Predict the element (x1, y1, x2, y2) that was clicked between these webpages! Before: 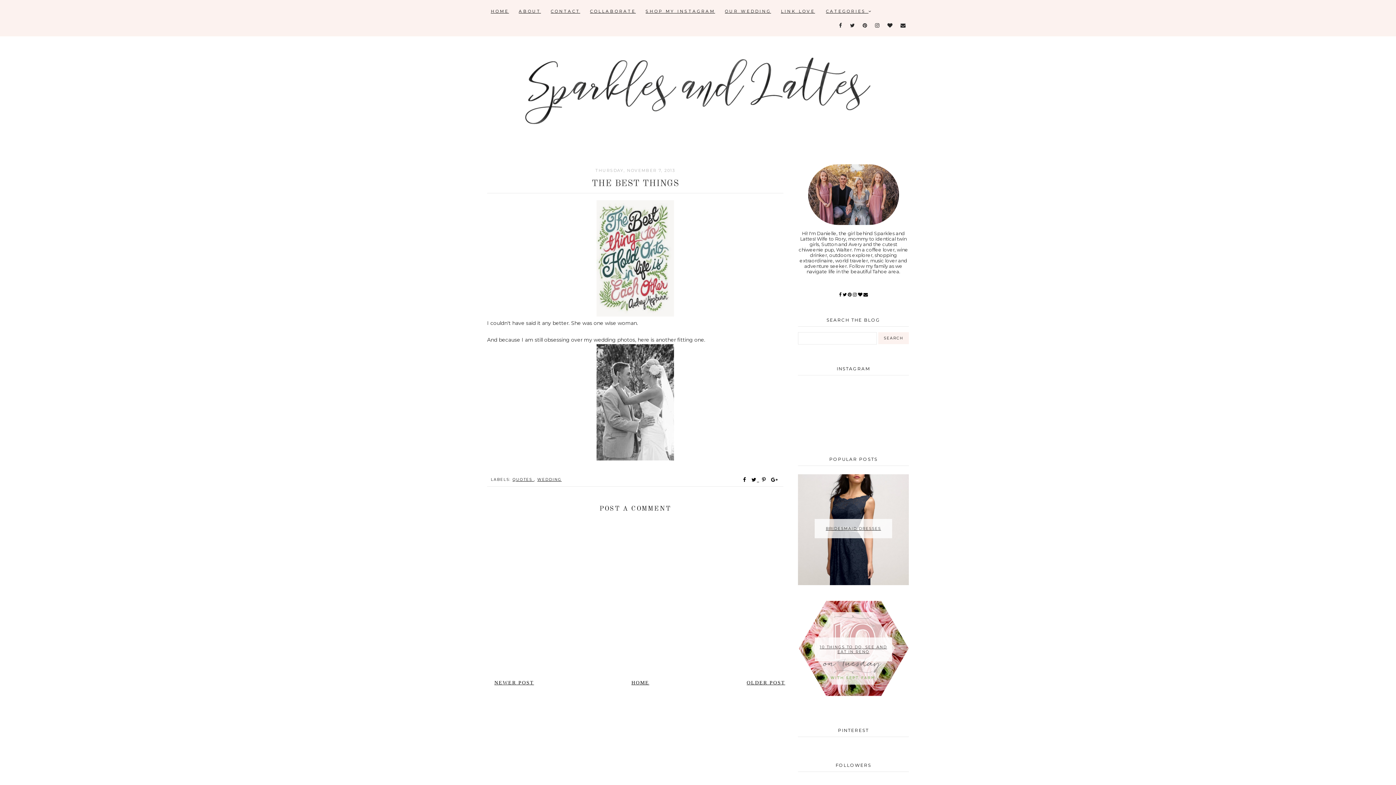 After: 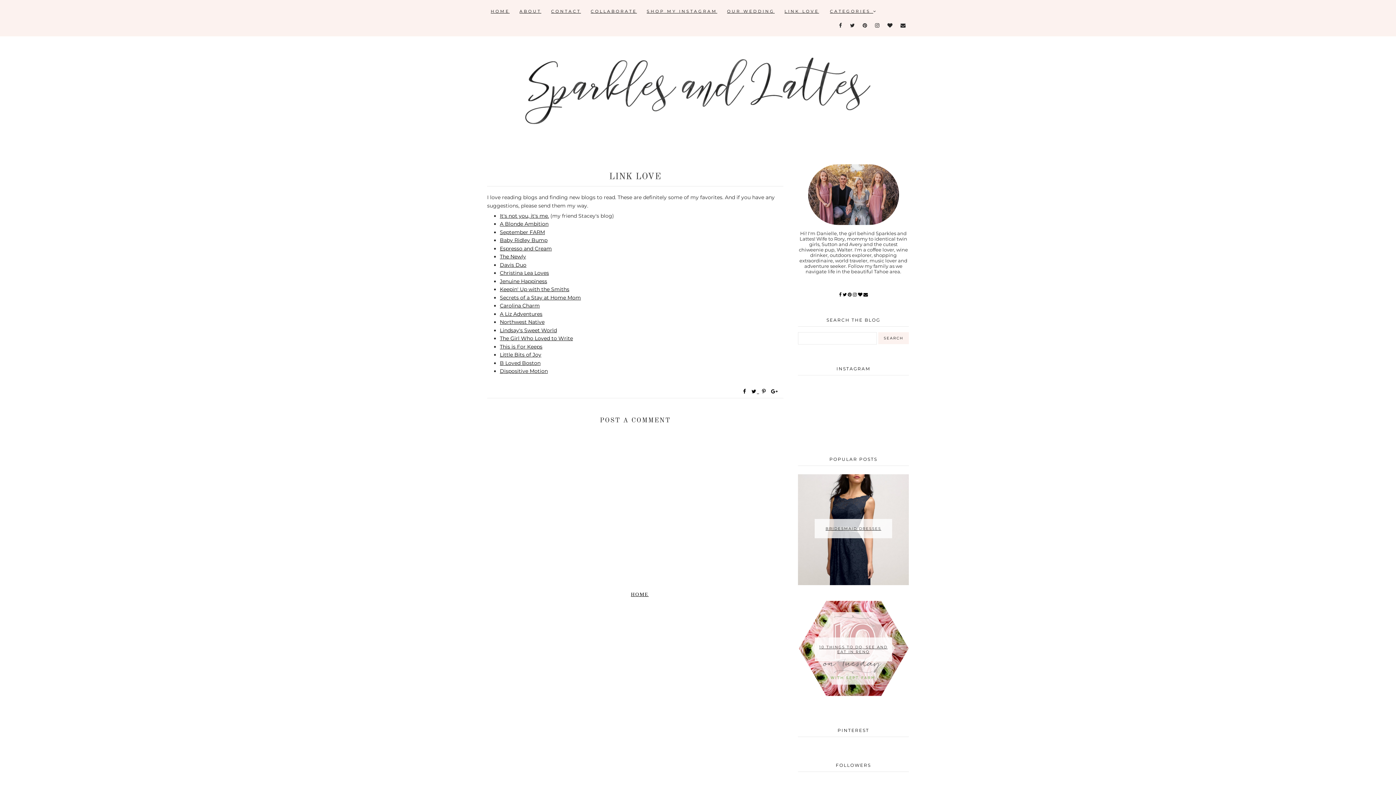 Action: bbox: (781, 8, 815, 13) label: LINK LOVE